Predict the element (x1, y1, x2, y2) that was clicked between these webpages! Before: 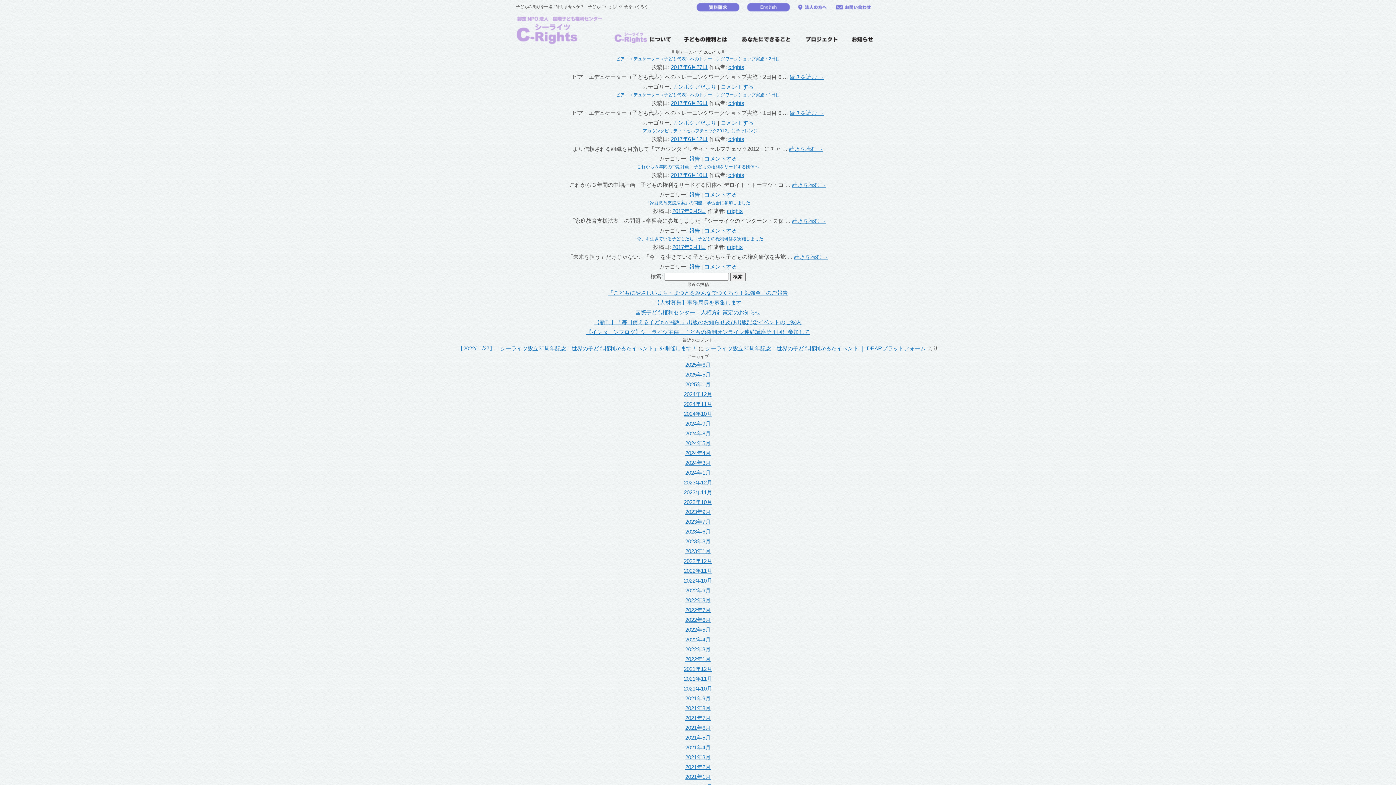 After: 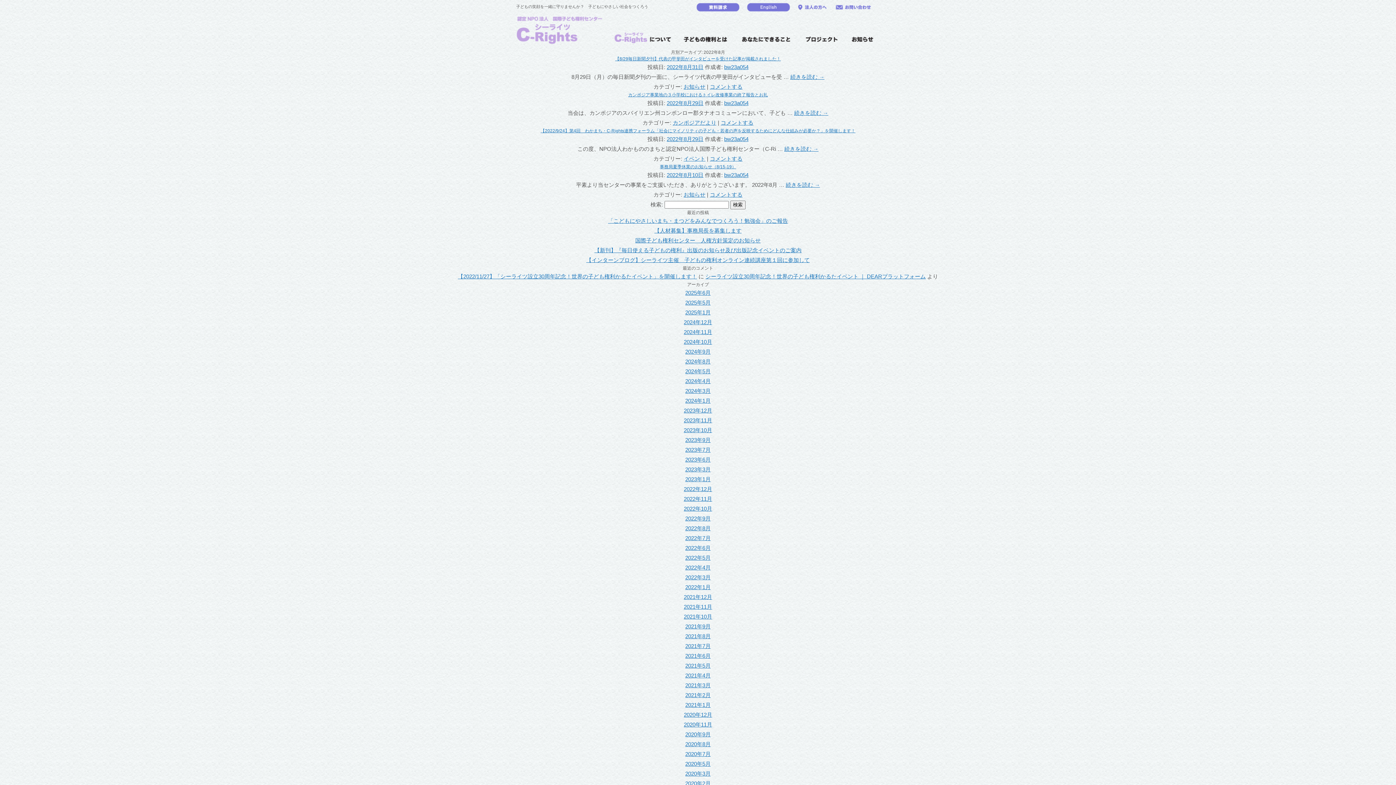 Action: bbox: (685, 597, 710, 603) label: 2022年8月